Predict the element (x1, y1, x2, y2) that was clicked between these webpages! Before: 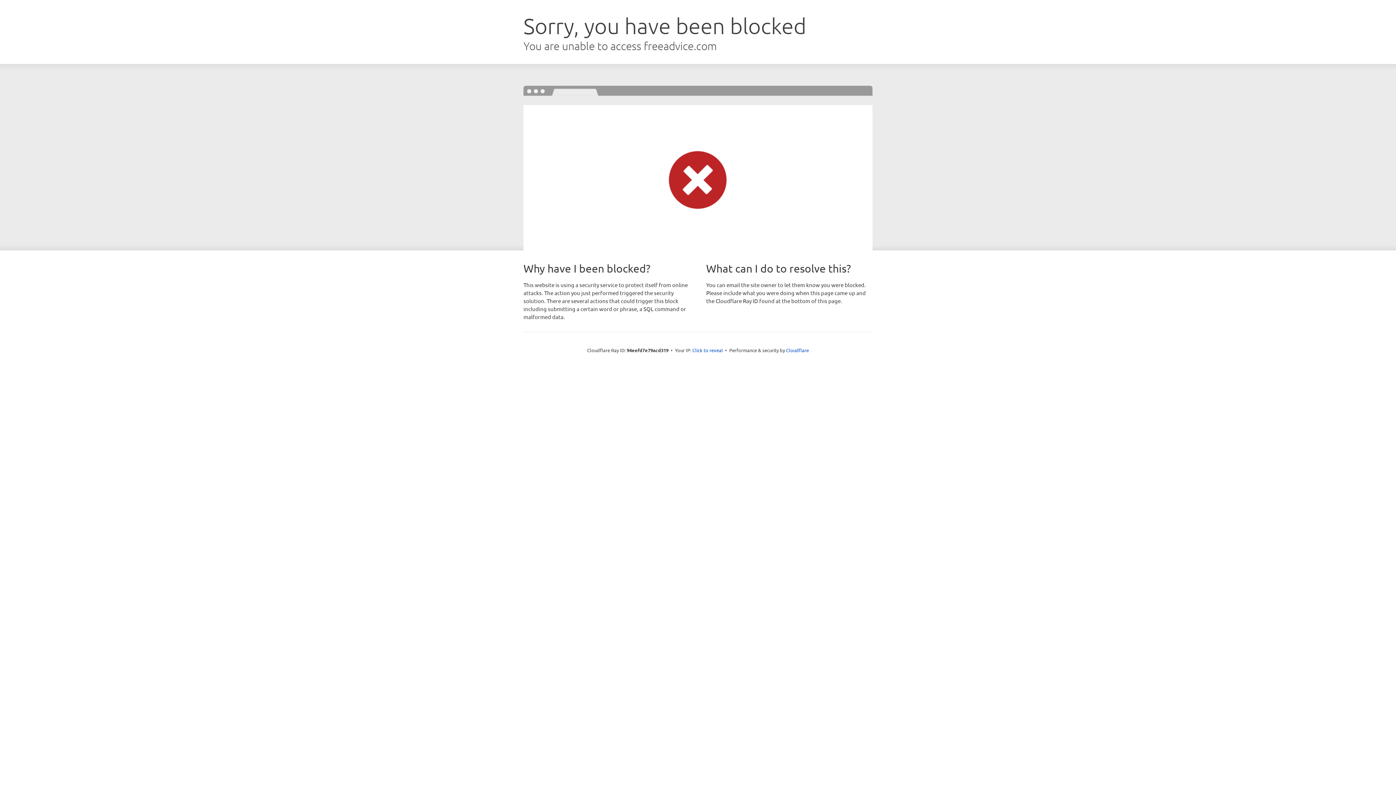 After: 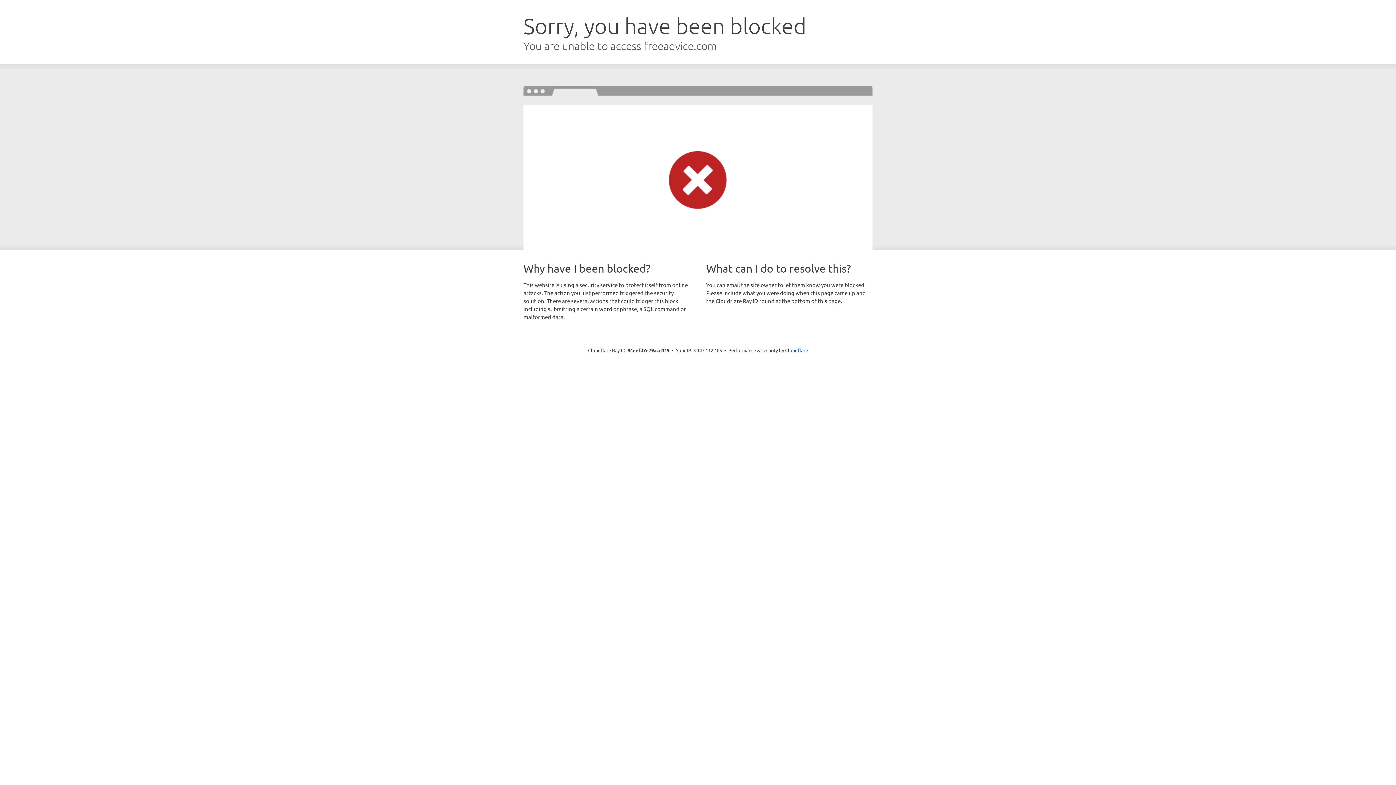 Action: label: Click to reveal bbox: (692, 346, 723, 353)